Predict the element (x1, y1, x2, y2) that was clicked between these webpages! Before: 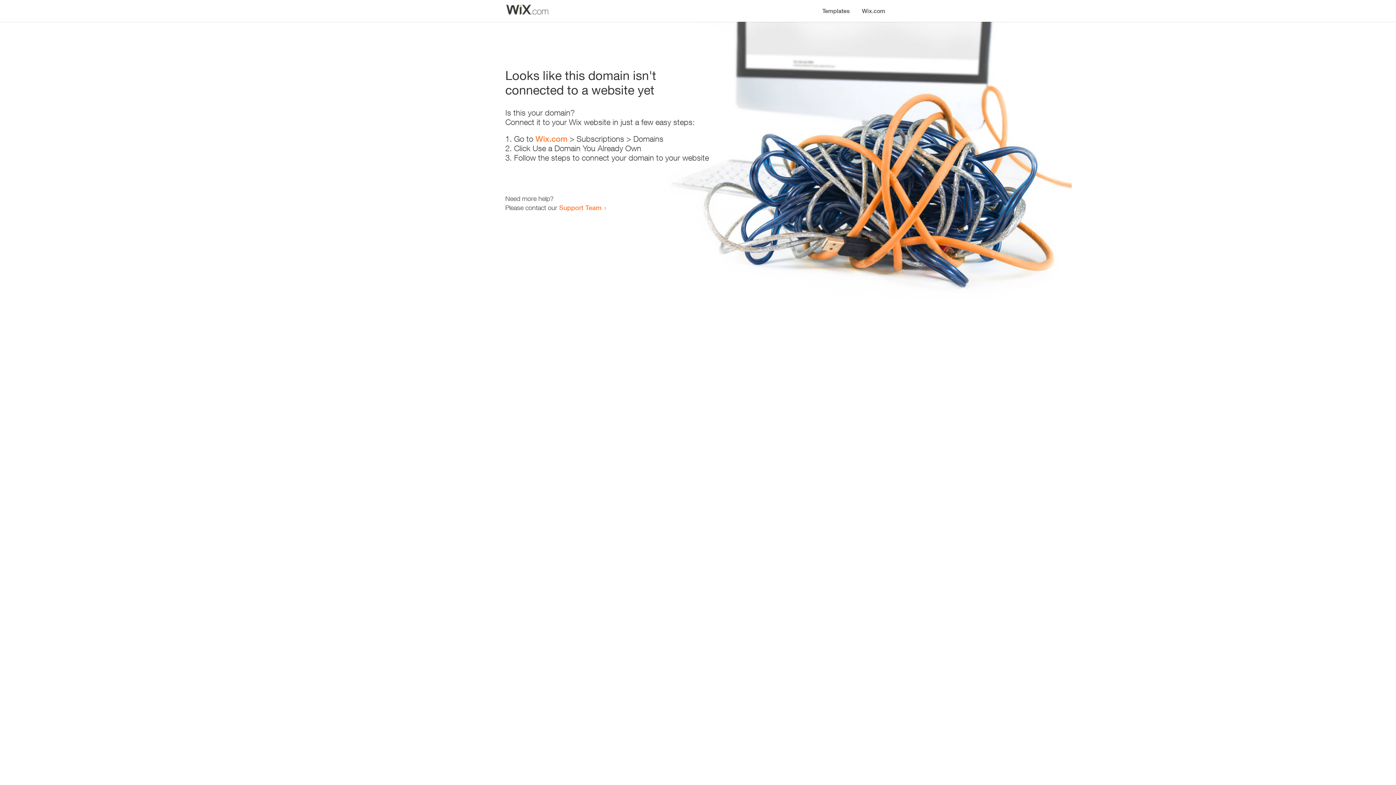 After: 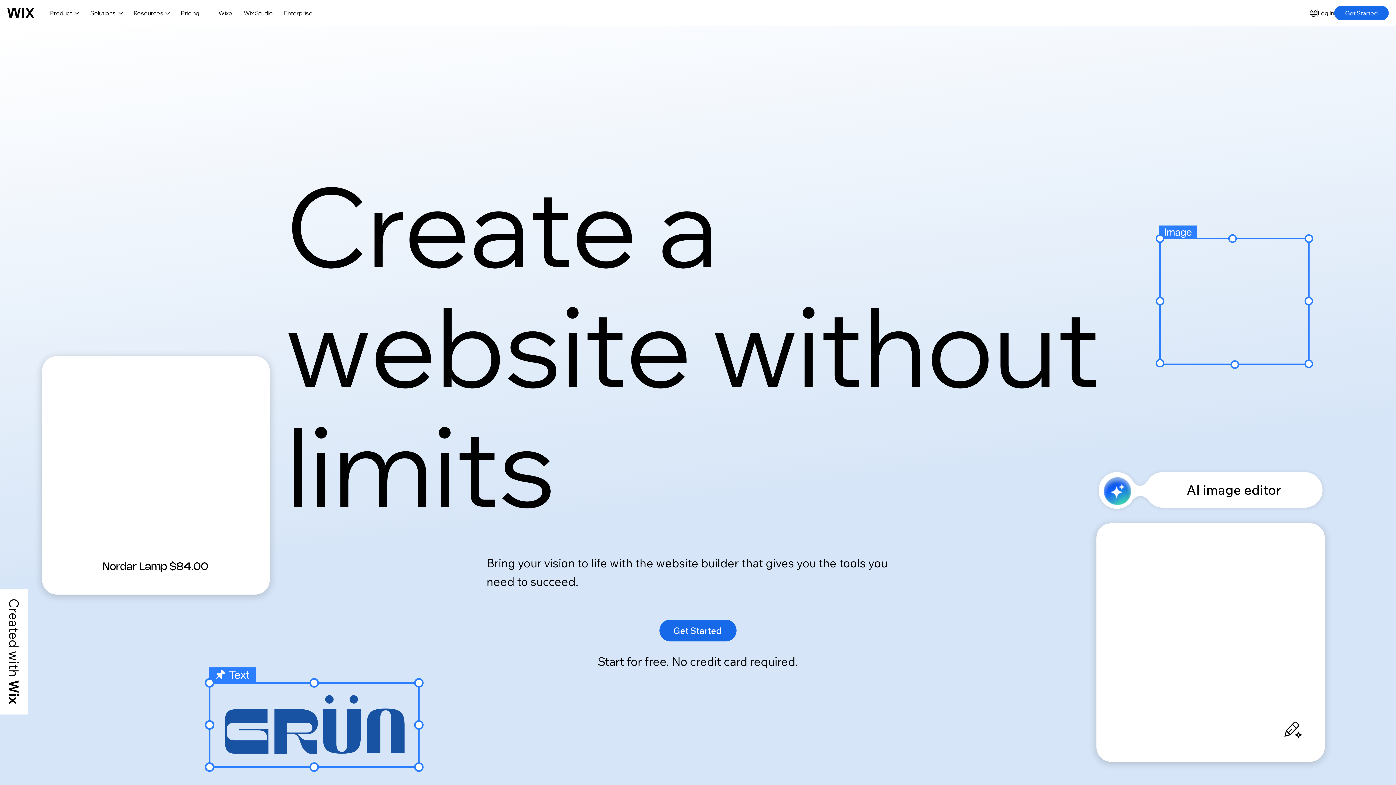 Action: bbox: (535, 134, 567, 143) label: Wix.com